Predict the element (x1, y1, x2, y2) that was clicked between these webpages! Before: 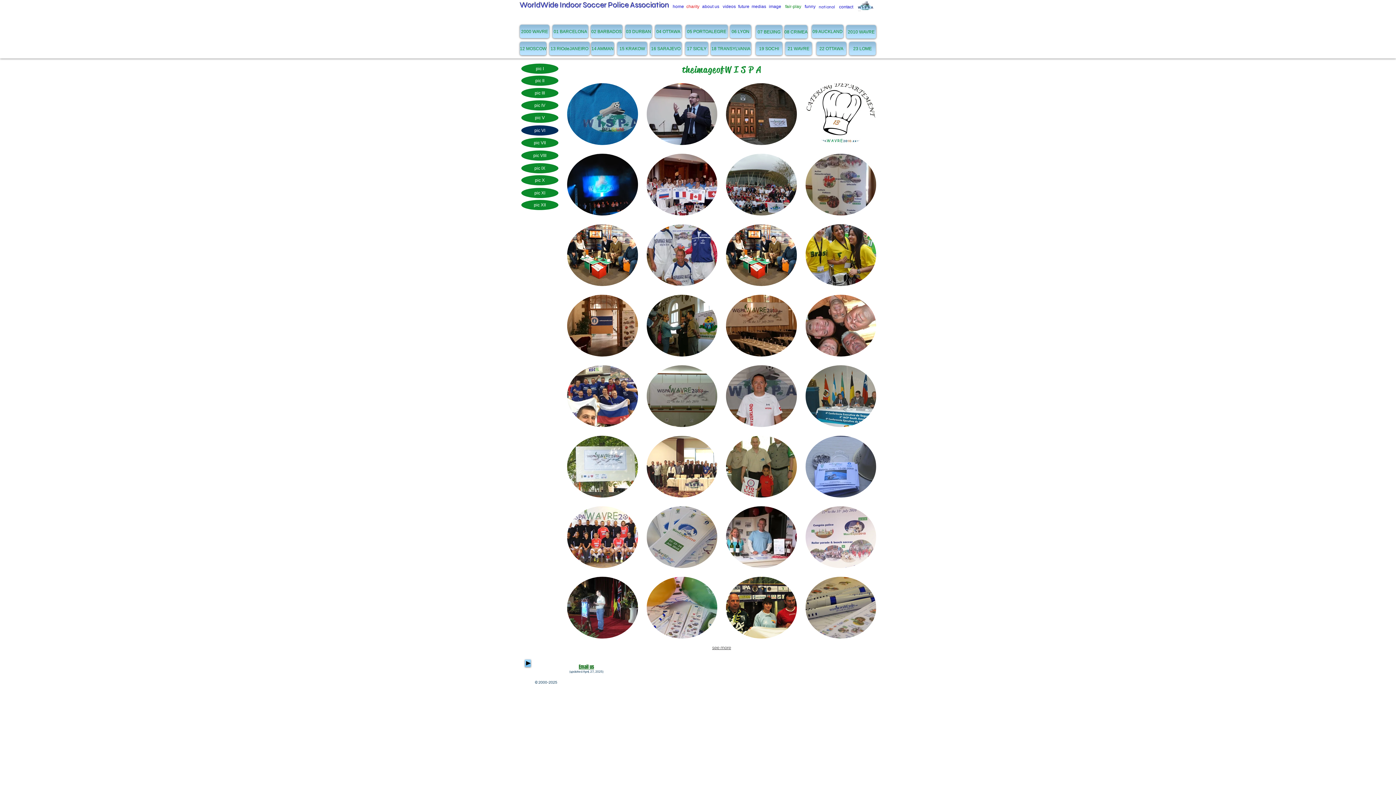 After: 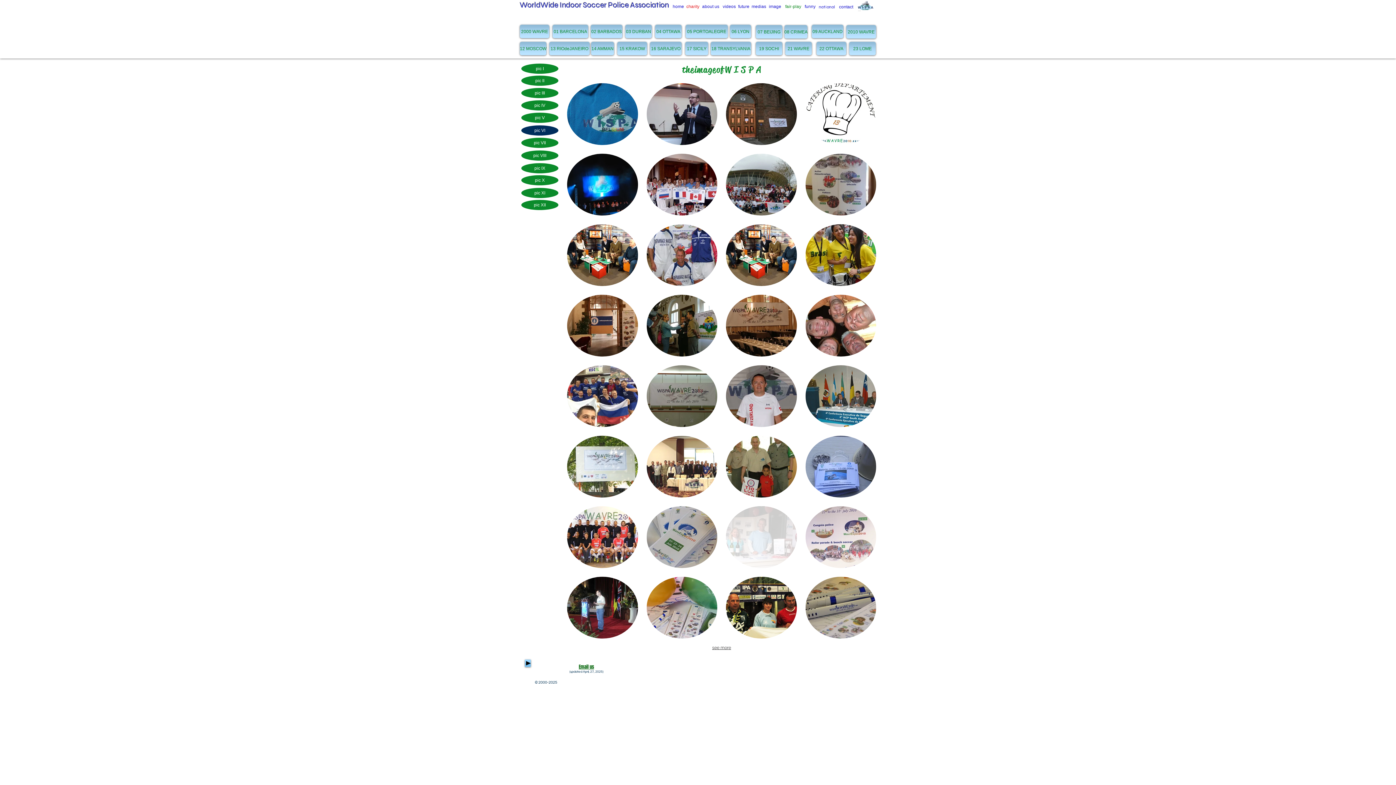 Action: bbox: (726, 506, 796, 568)